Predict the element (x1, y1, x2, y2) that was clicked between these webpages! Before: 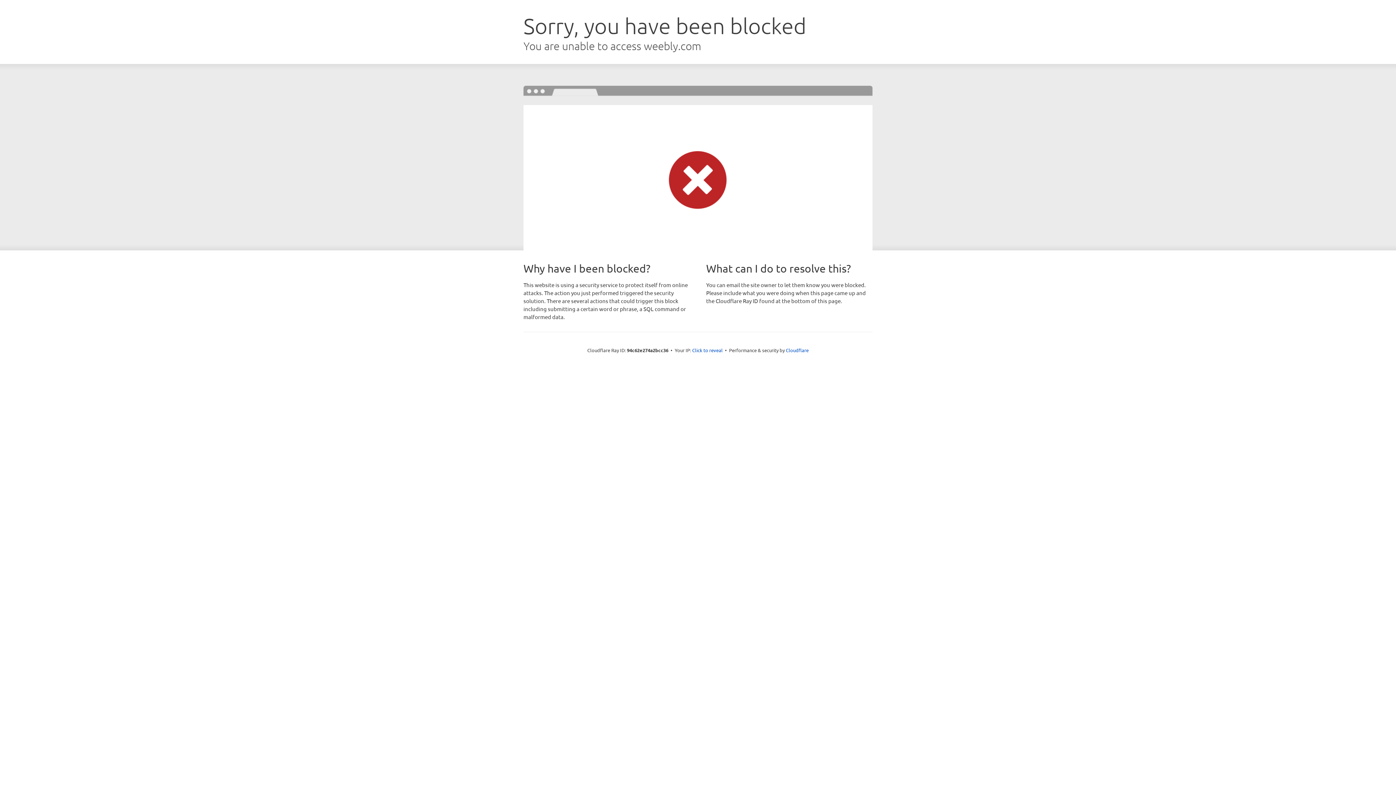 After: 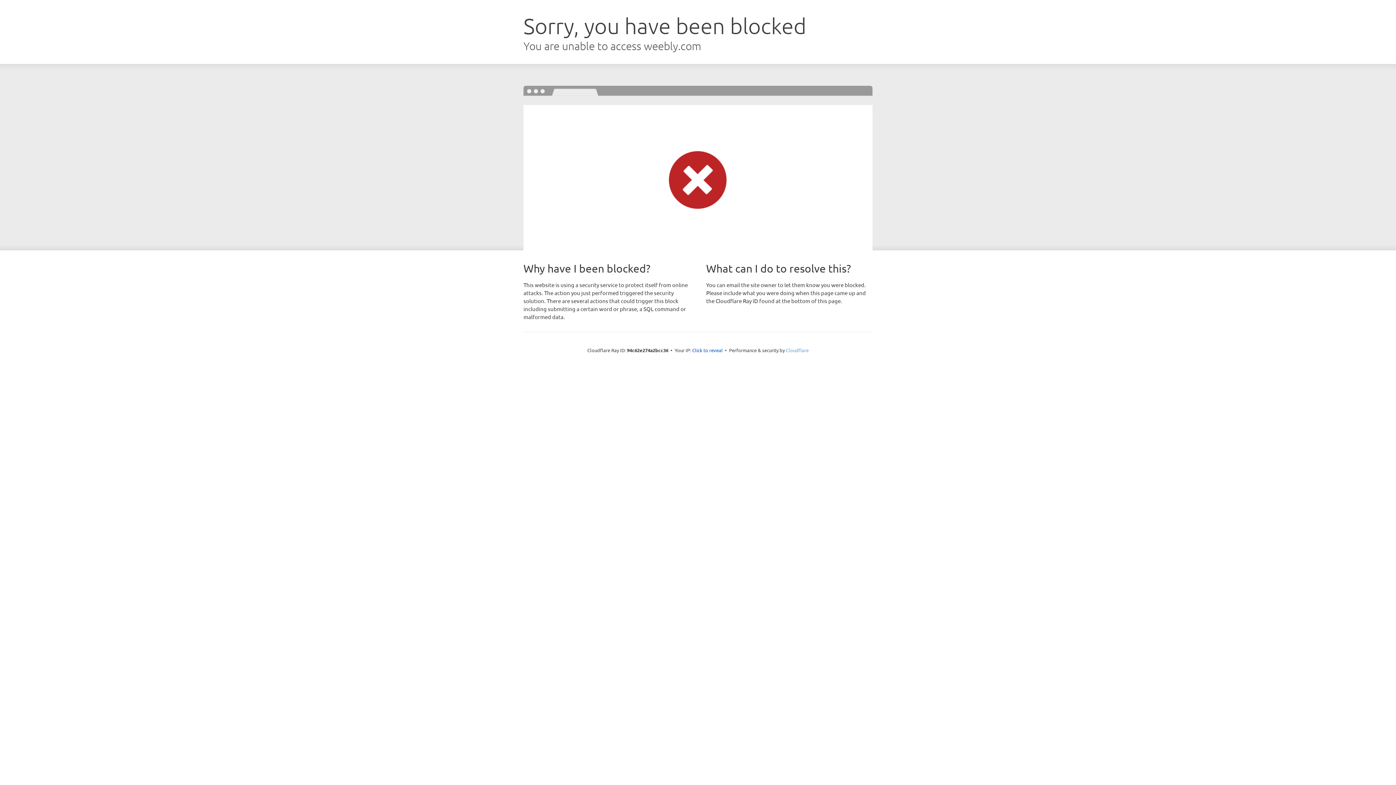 Action: label: Cloudflare bbox: (786, 347, 808, 353)